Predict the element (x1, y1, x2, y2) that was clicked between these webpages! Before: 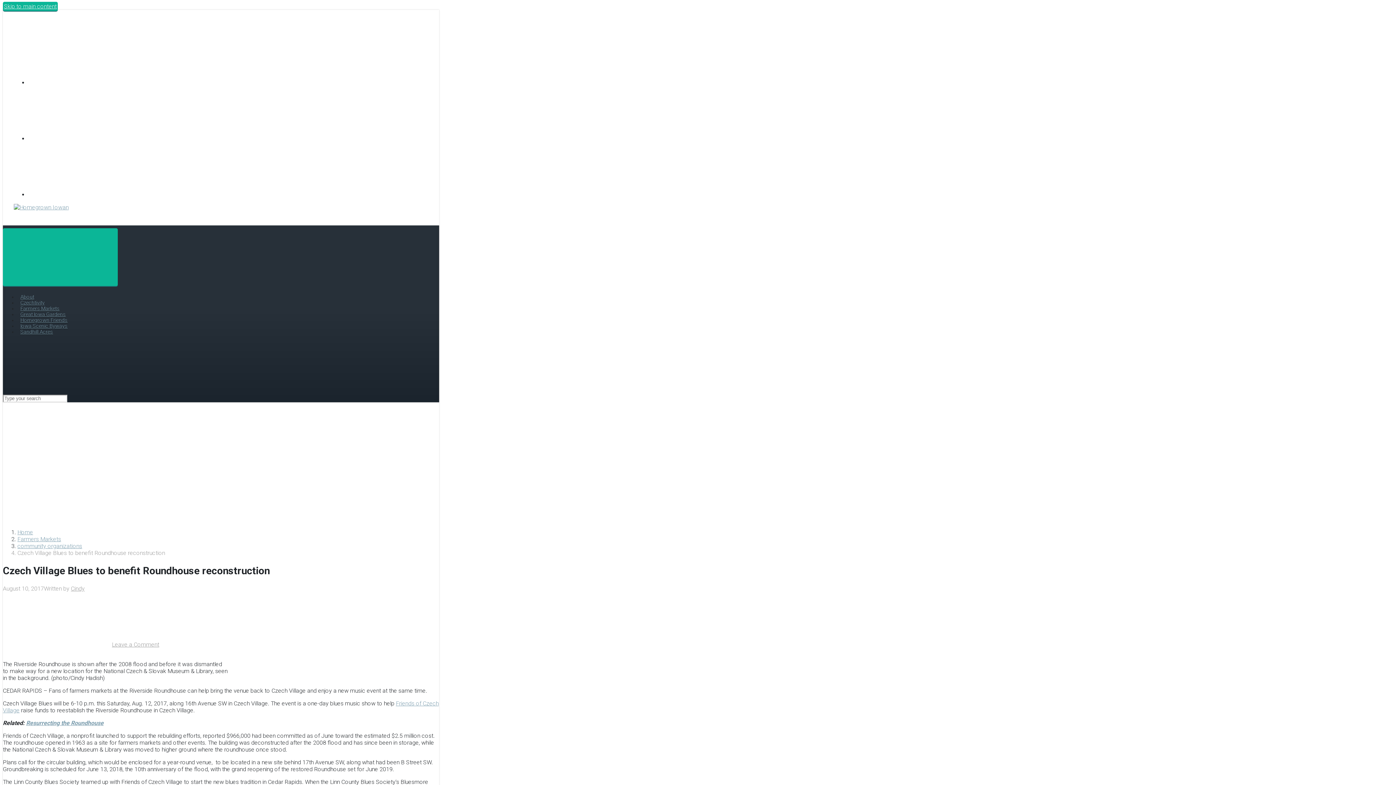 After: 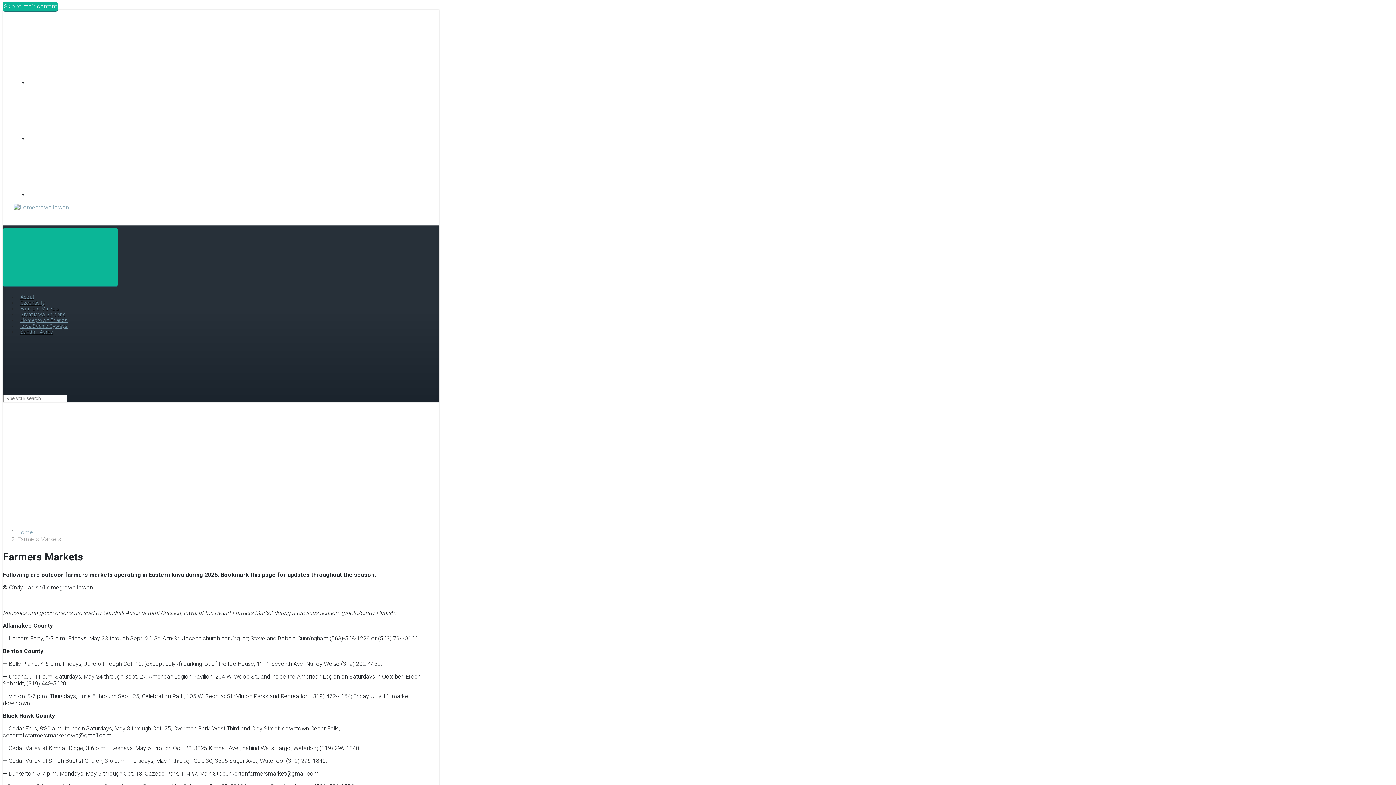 Action: bbox: (20, 305, 59, 311) label: Farmers Markets